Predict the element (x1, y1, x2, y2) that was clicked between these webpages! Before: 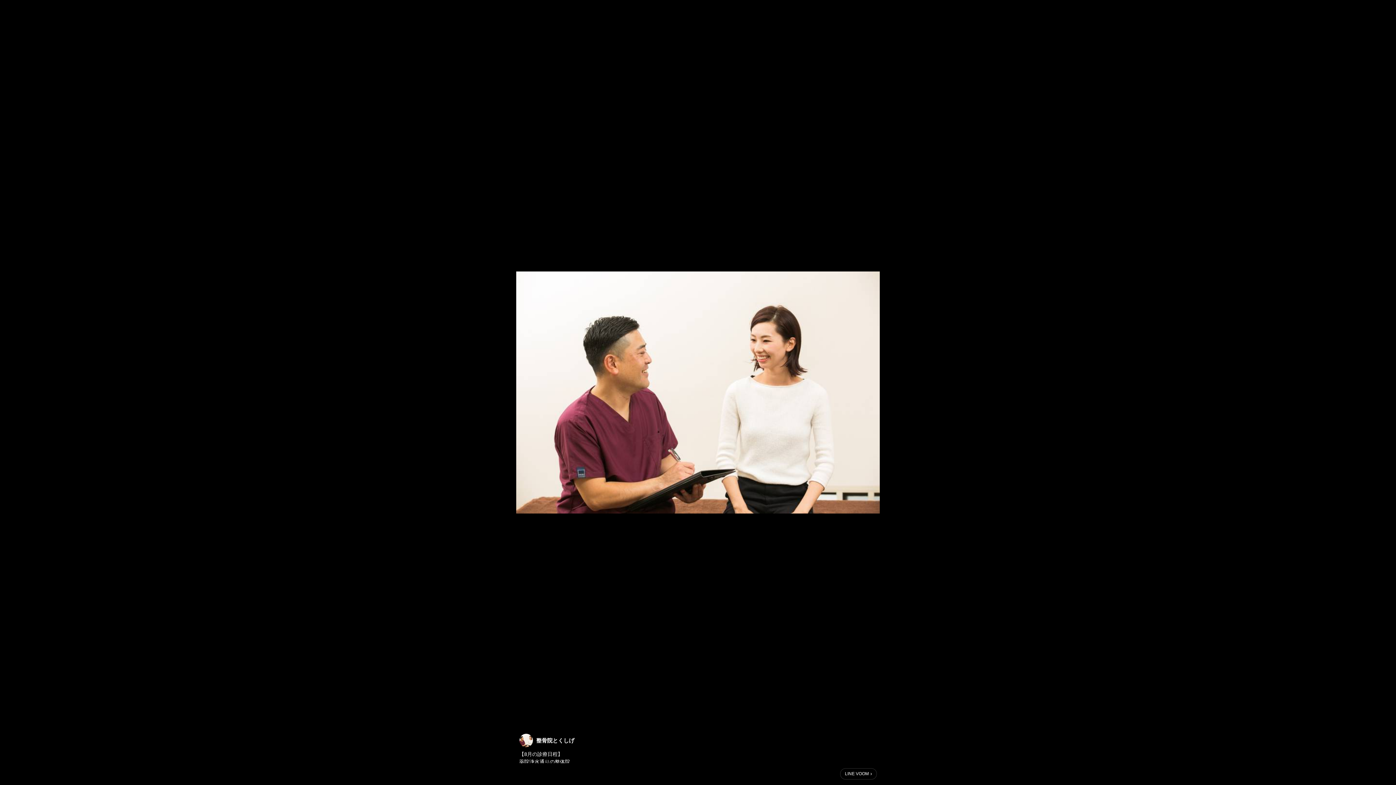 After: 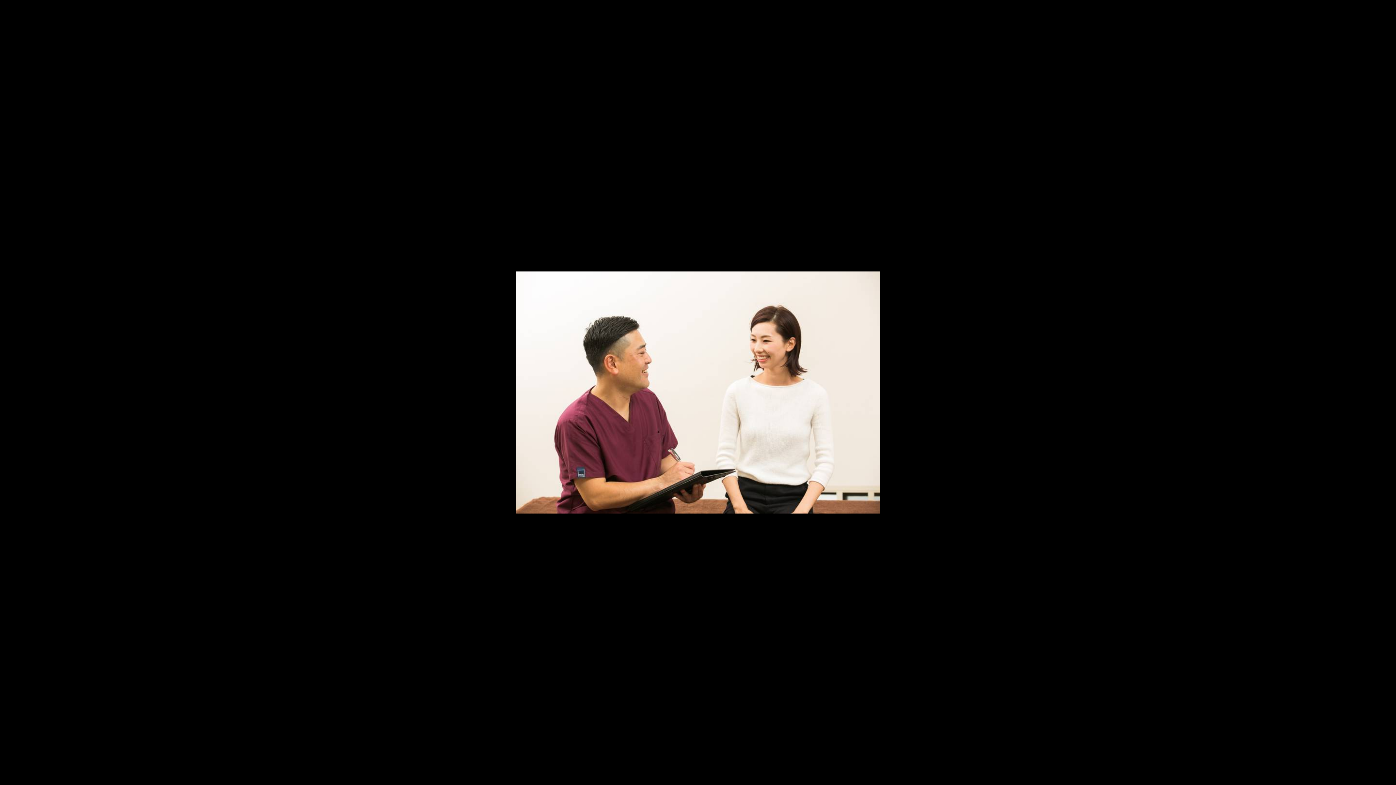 Action: bbox: (840, 768, 877, 780) label: LINE VOOM